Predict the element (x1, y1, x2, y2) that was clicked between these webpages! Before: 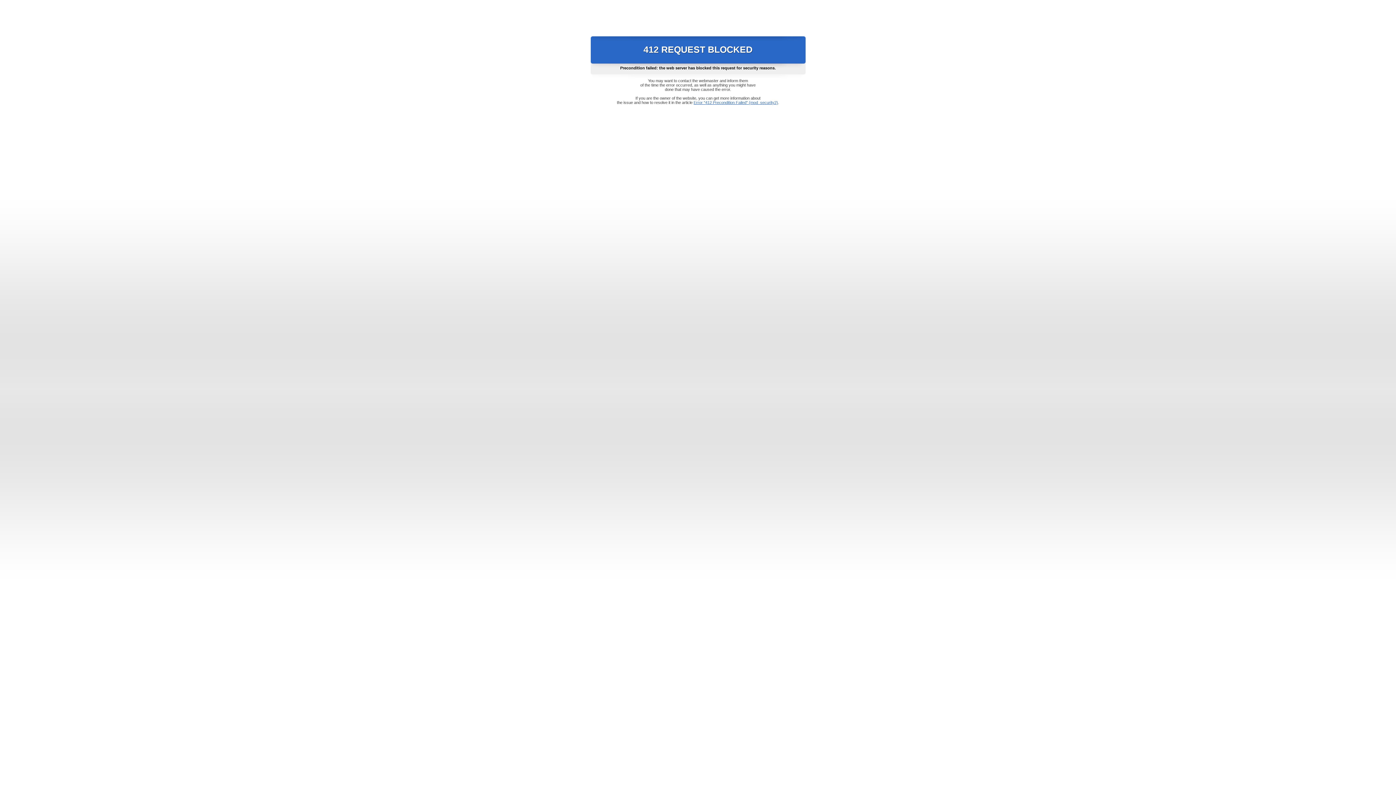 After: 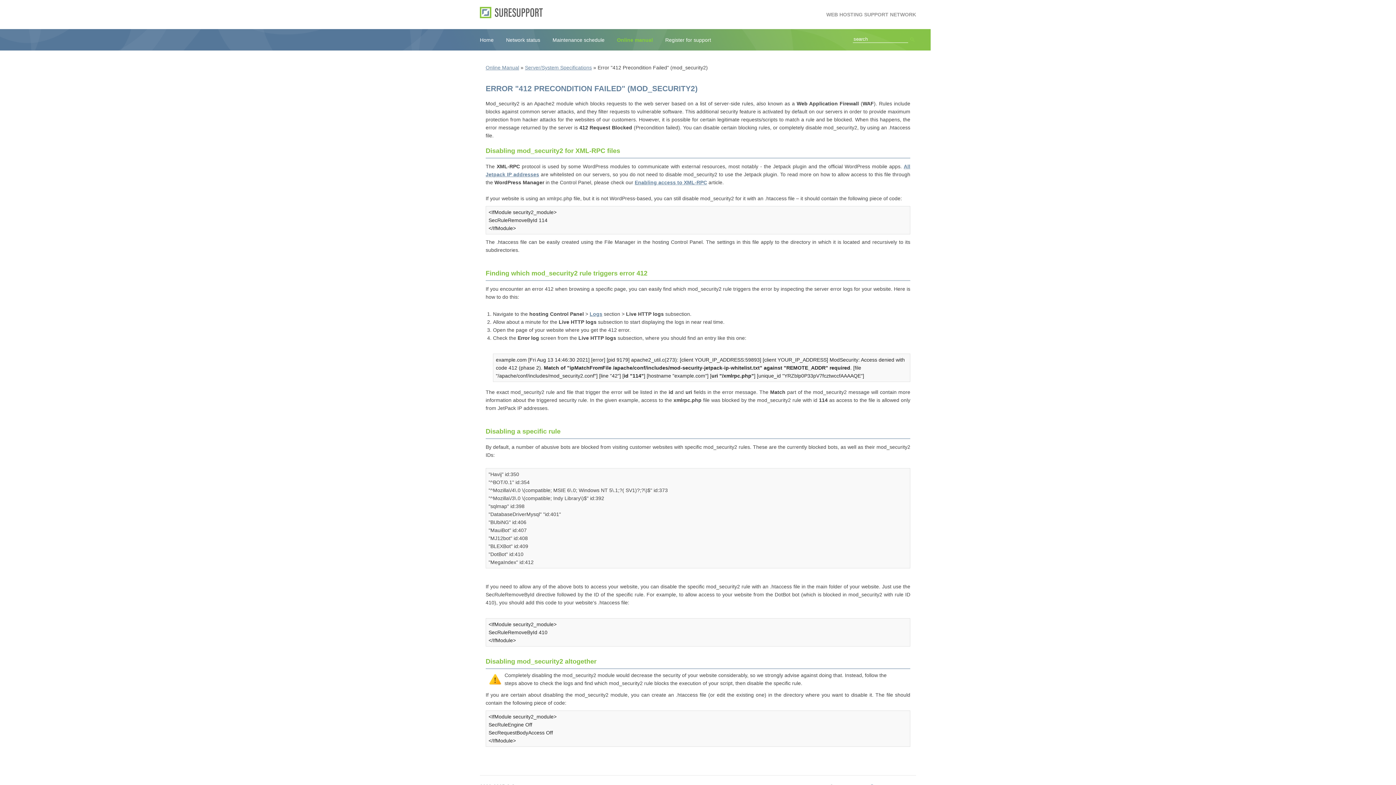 Action: bbox: (693, 100, 778, 104) label: Error "412 Precondition Failed" (mod_security2)